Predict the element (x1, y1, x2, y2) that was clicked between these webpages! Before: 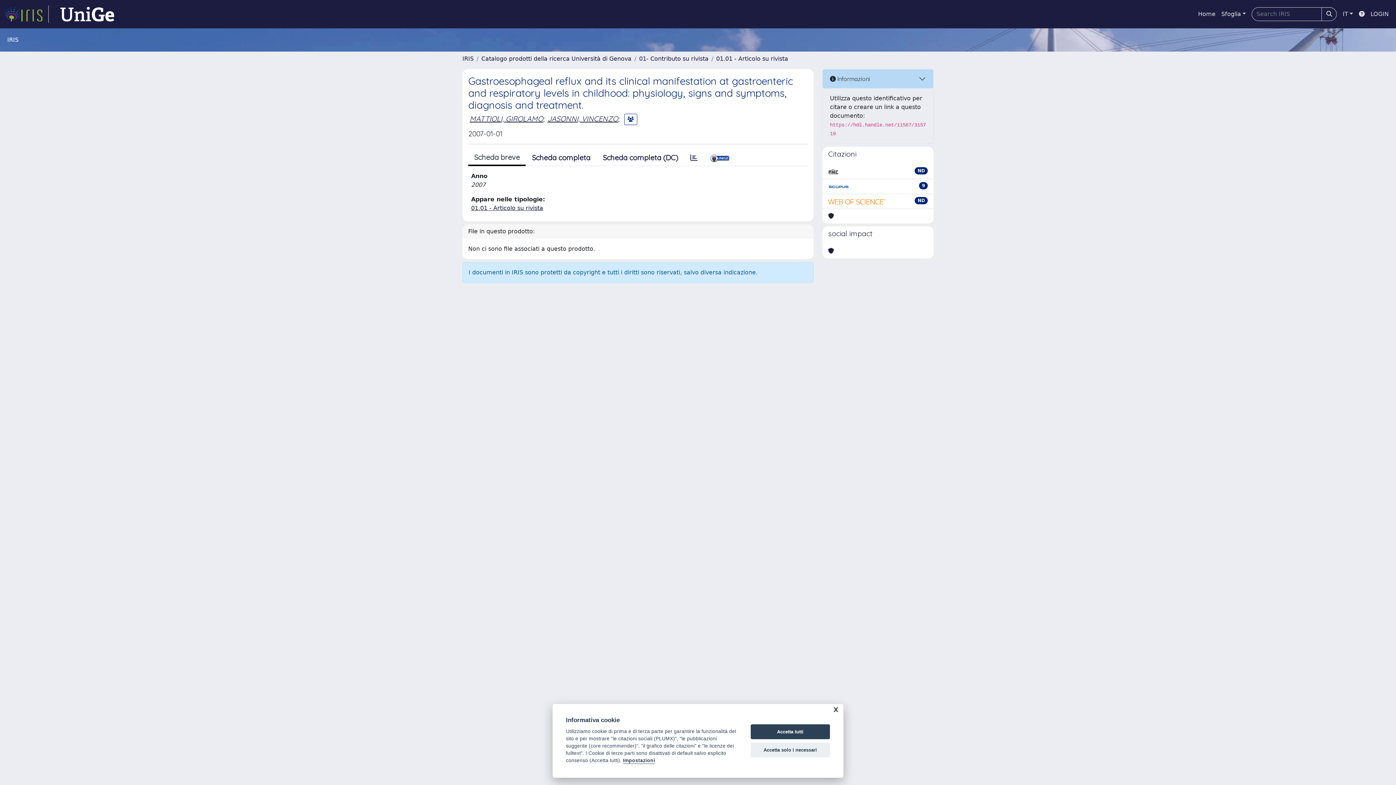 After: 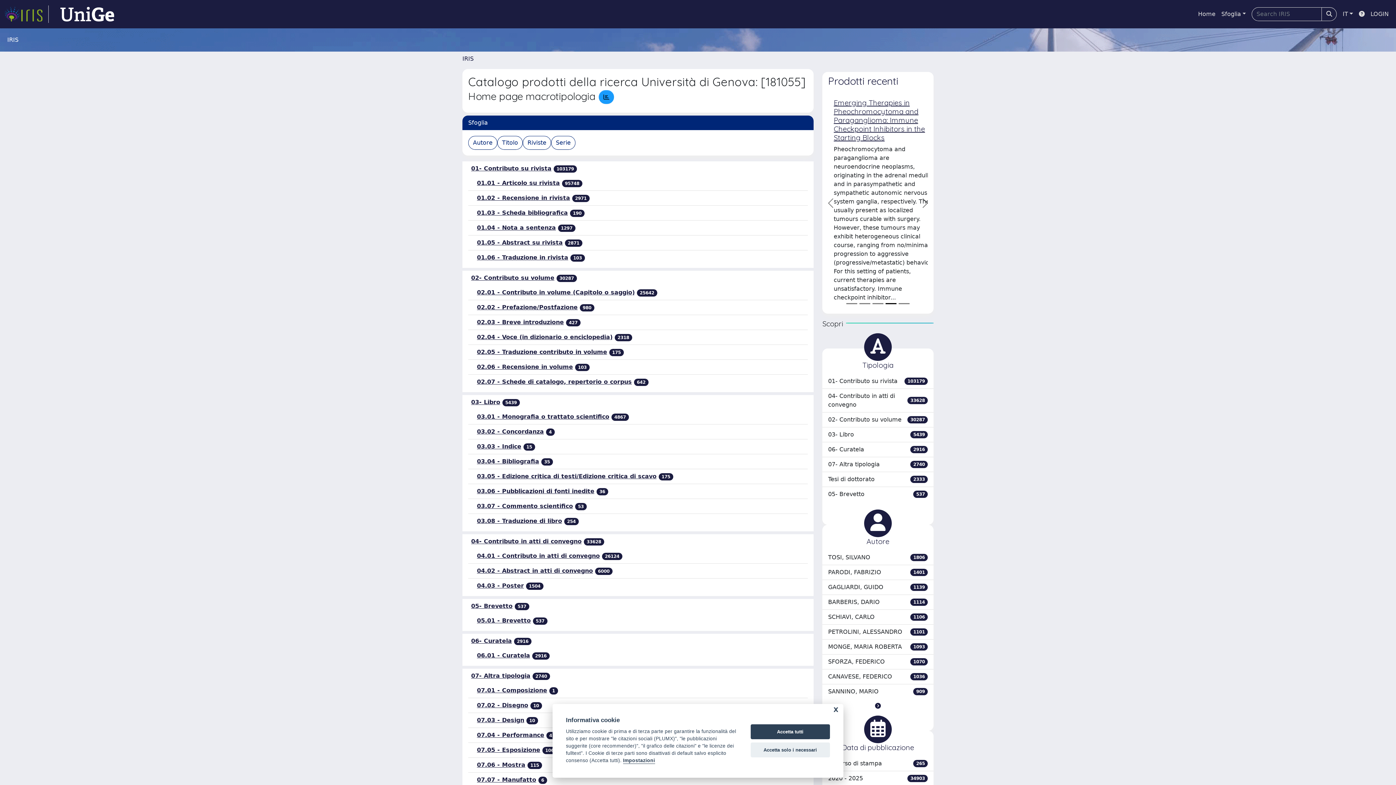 Action: label: Catalogo prodotti della ricerca Università di Genova bbox: (481, 55, 631, 62)